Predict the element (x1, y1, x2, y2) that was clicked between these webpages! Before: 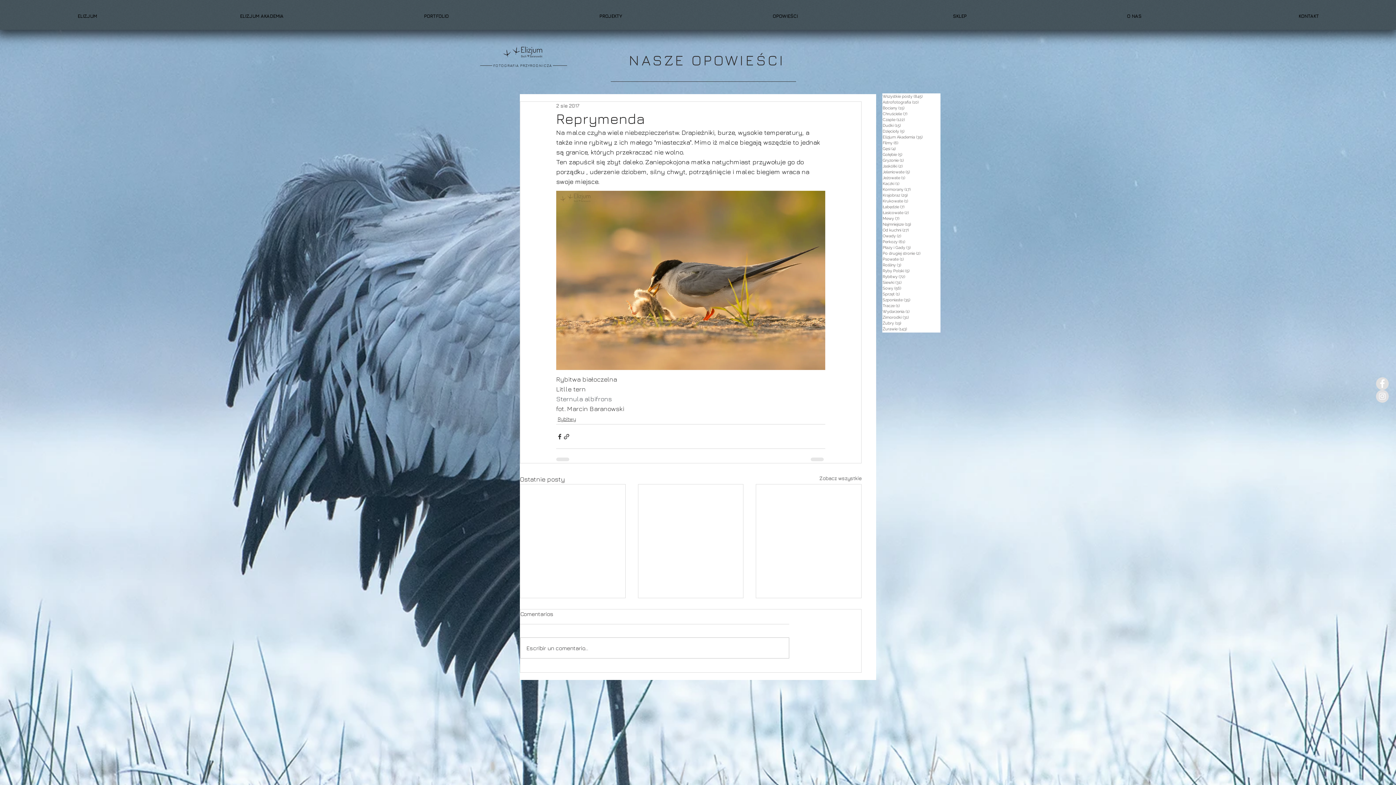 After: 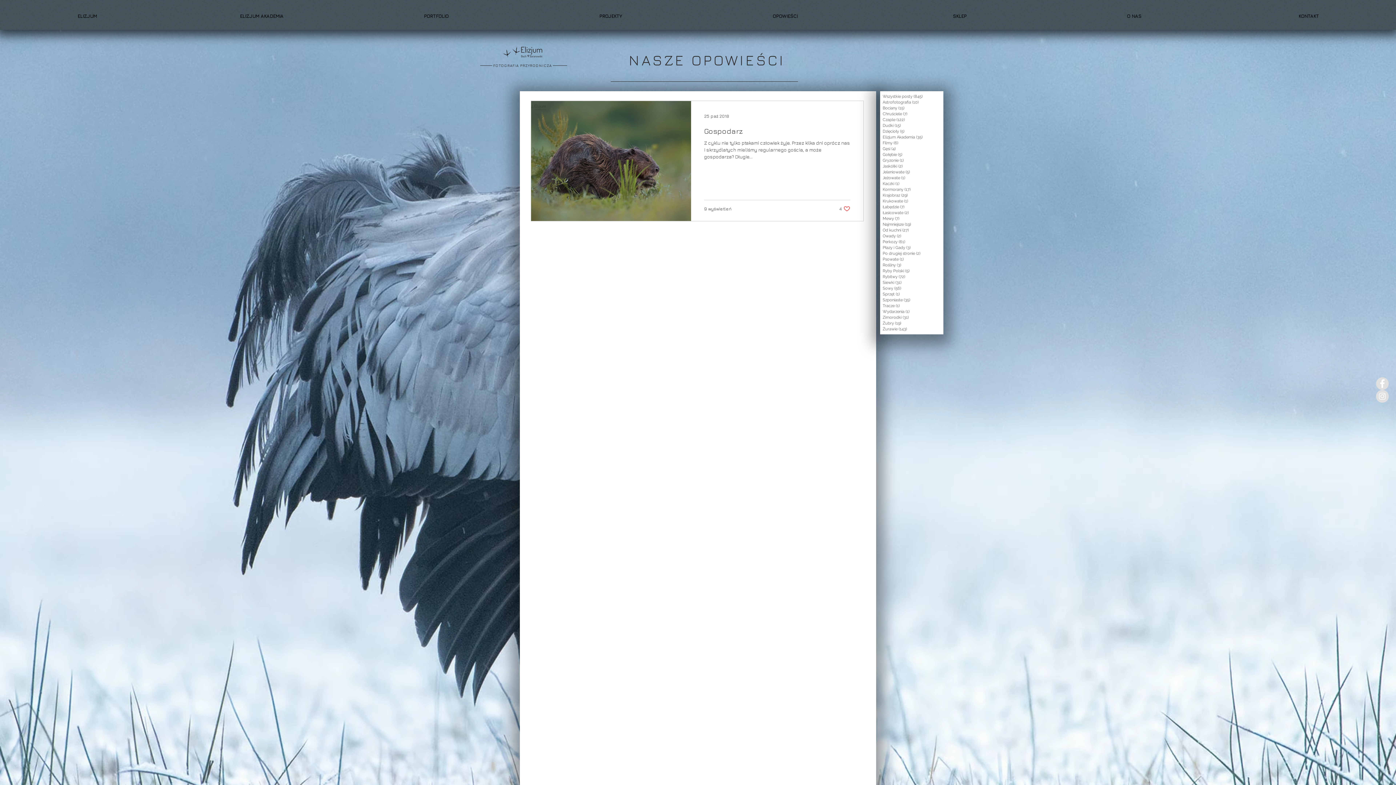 Action: label: Gryzonie (1)
1 post bbox: (882, 157, 940, 163)